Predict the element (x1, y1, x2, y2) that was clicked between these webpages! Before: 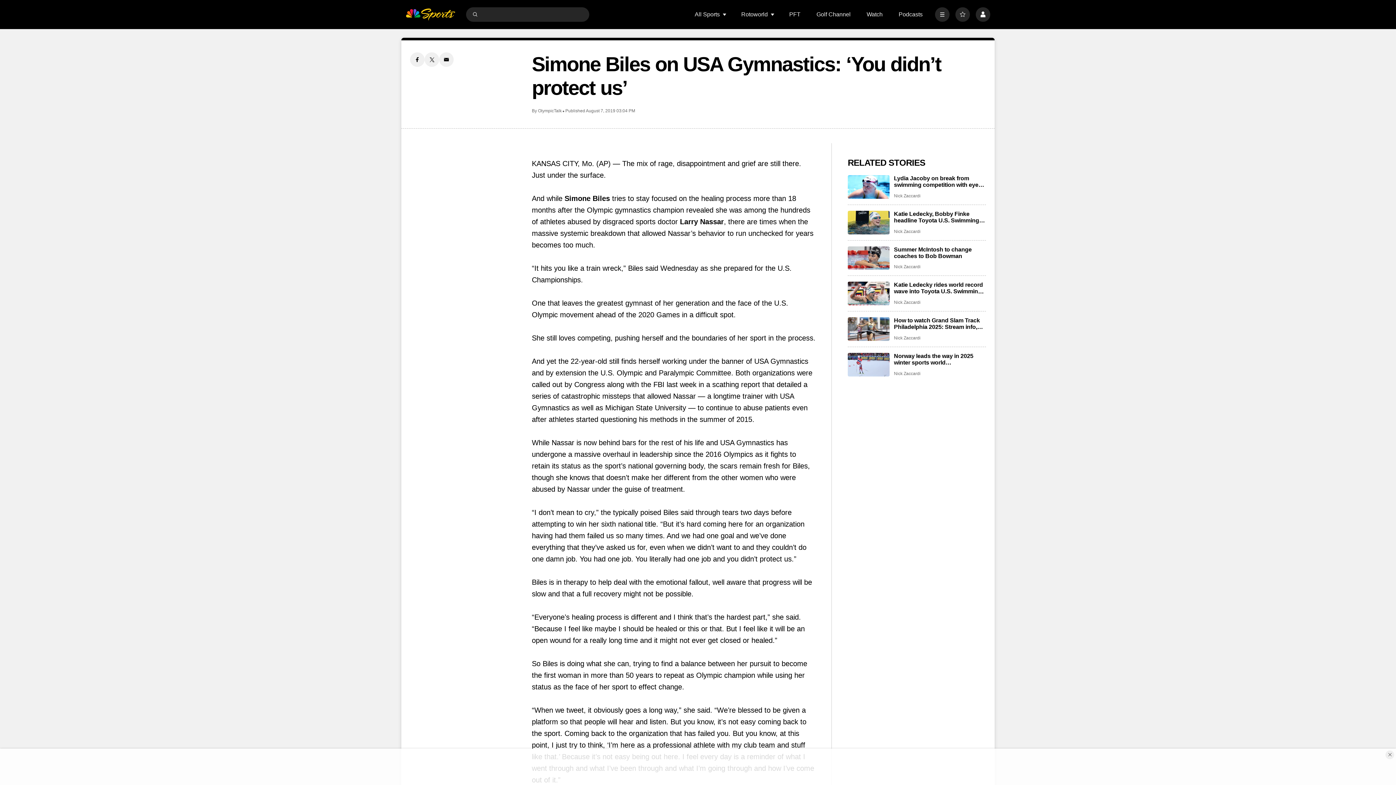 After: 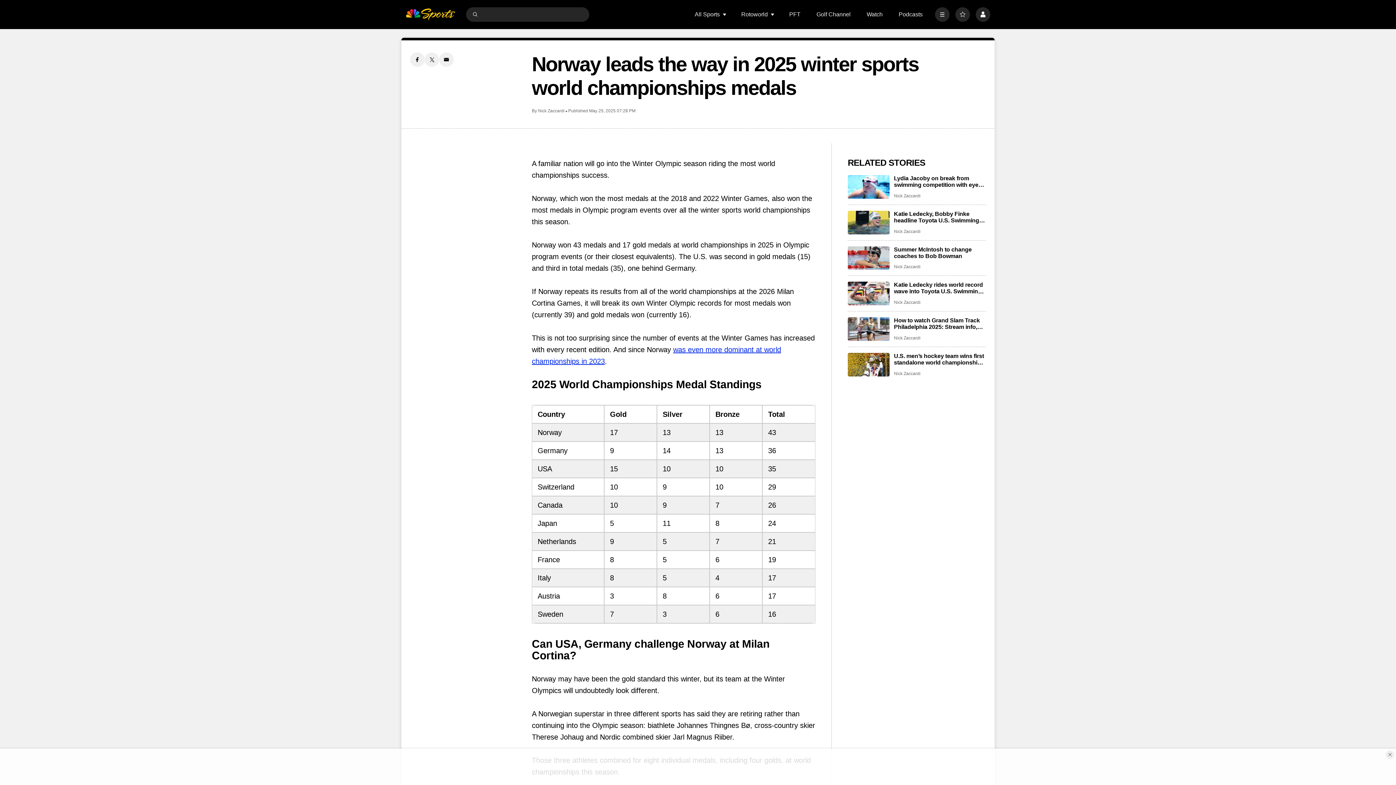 Action: label: Norway leads the way in 2025 winter sports world championships medals bbox: (894, 353, 986, 366)